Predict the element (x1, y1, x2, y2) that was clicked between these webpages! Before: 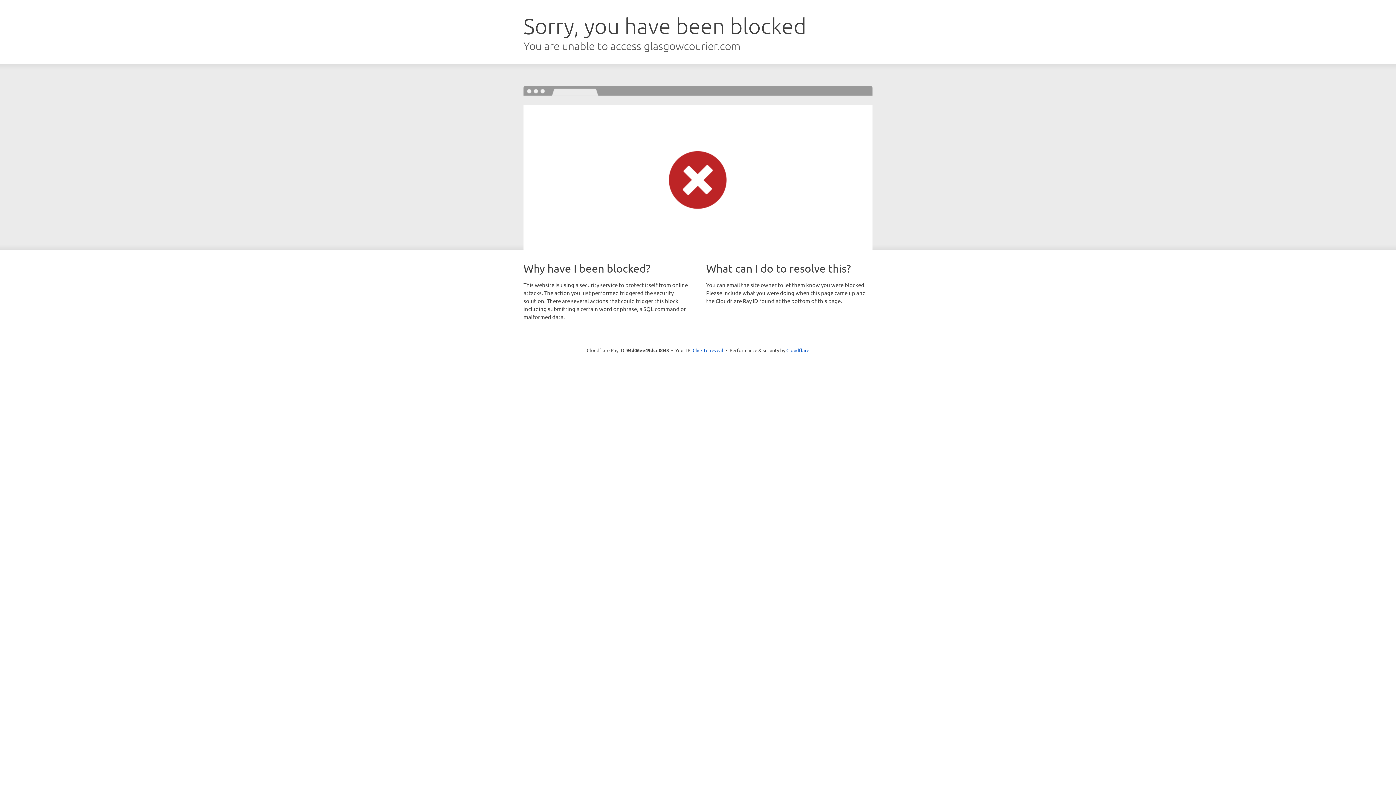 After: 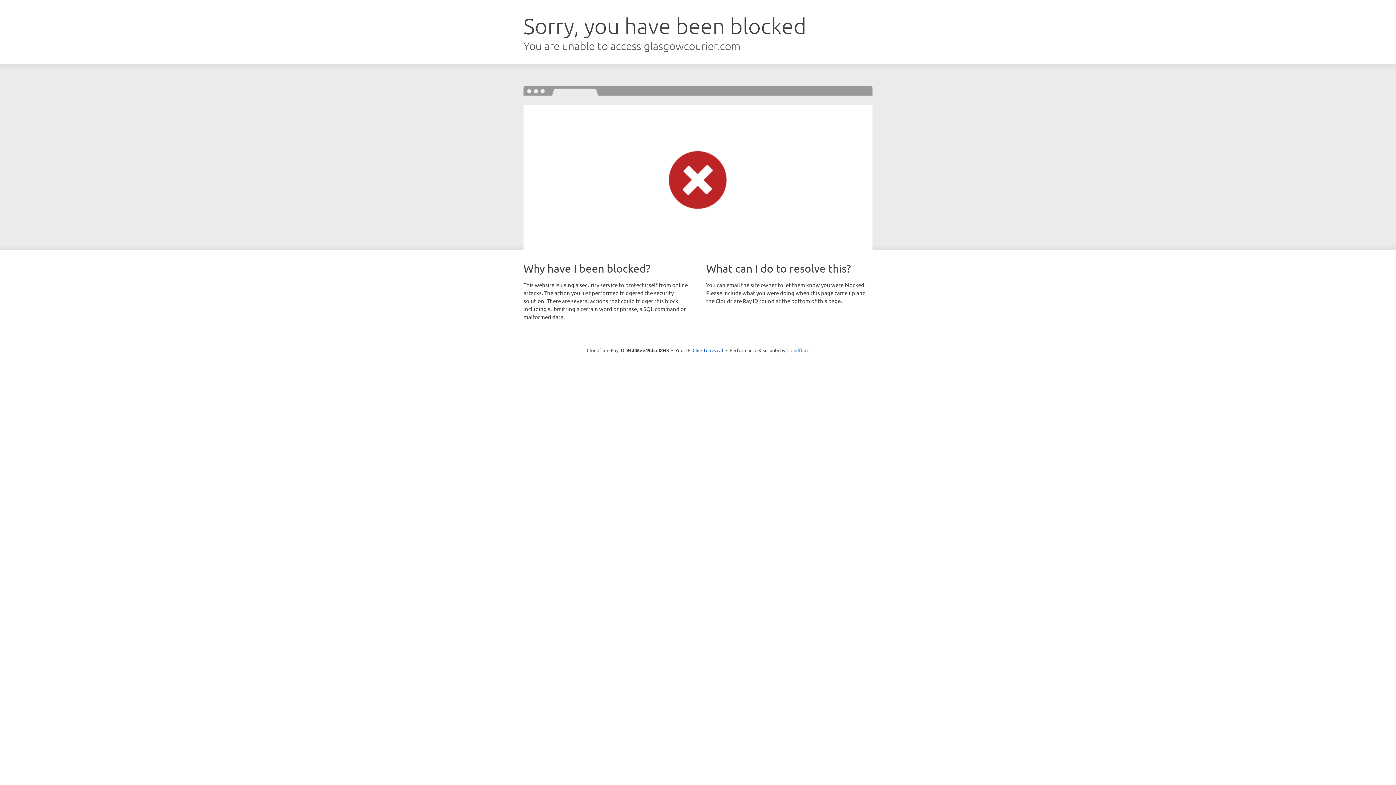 Action: bbox: (786, 347, 809, 353) label: Cloudflare